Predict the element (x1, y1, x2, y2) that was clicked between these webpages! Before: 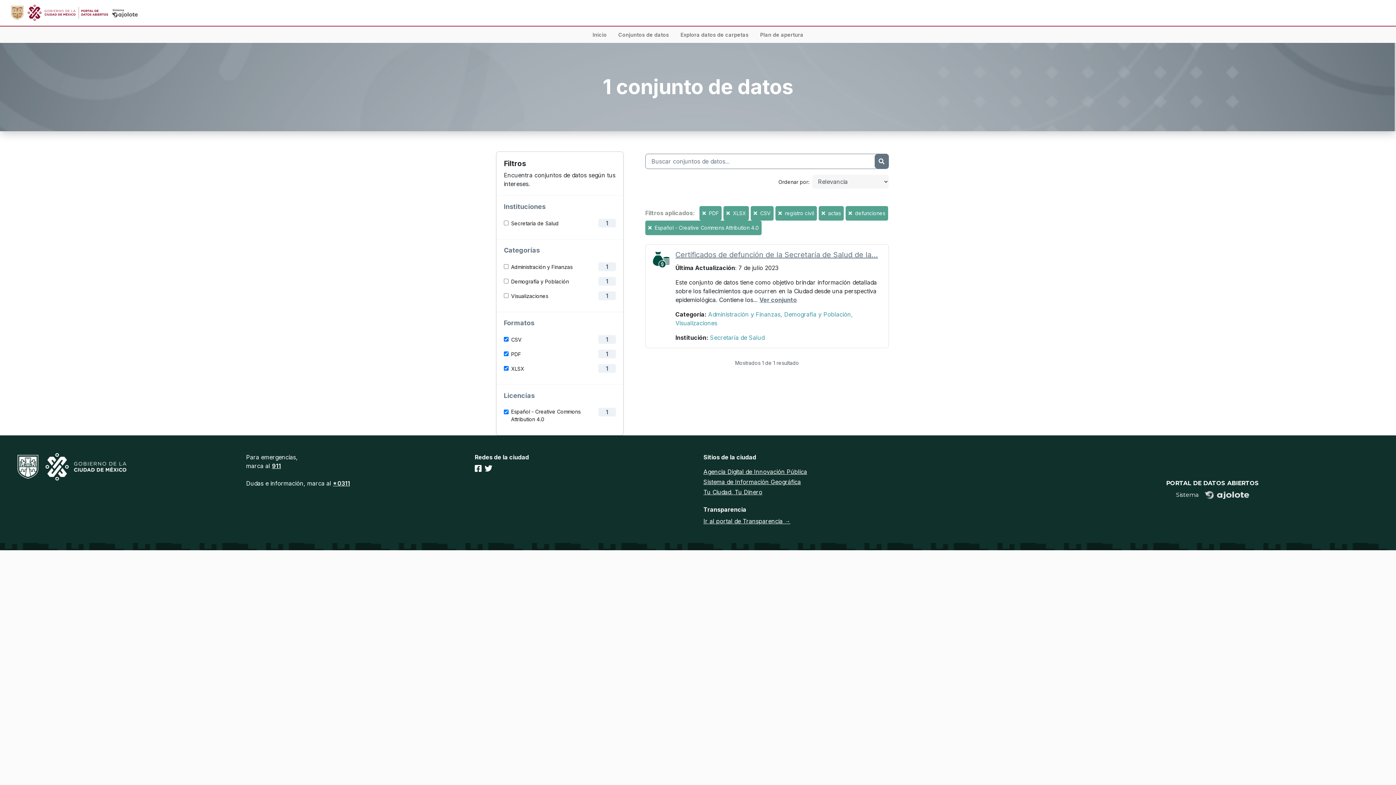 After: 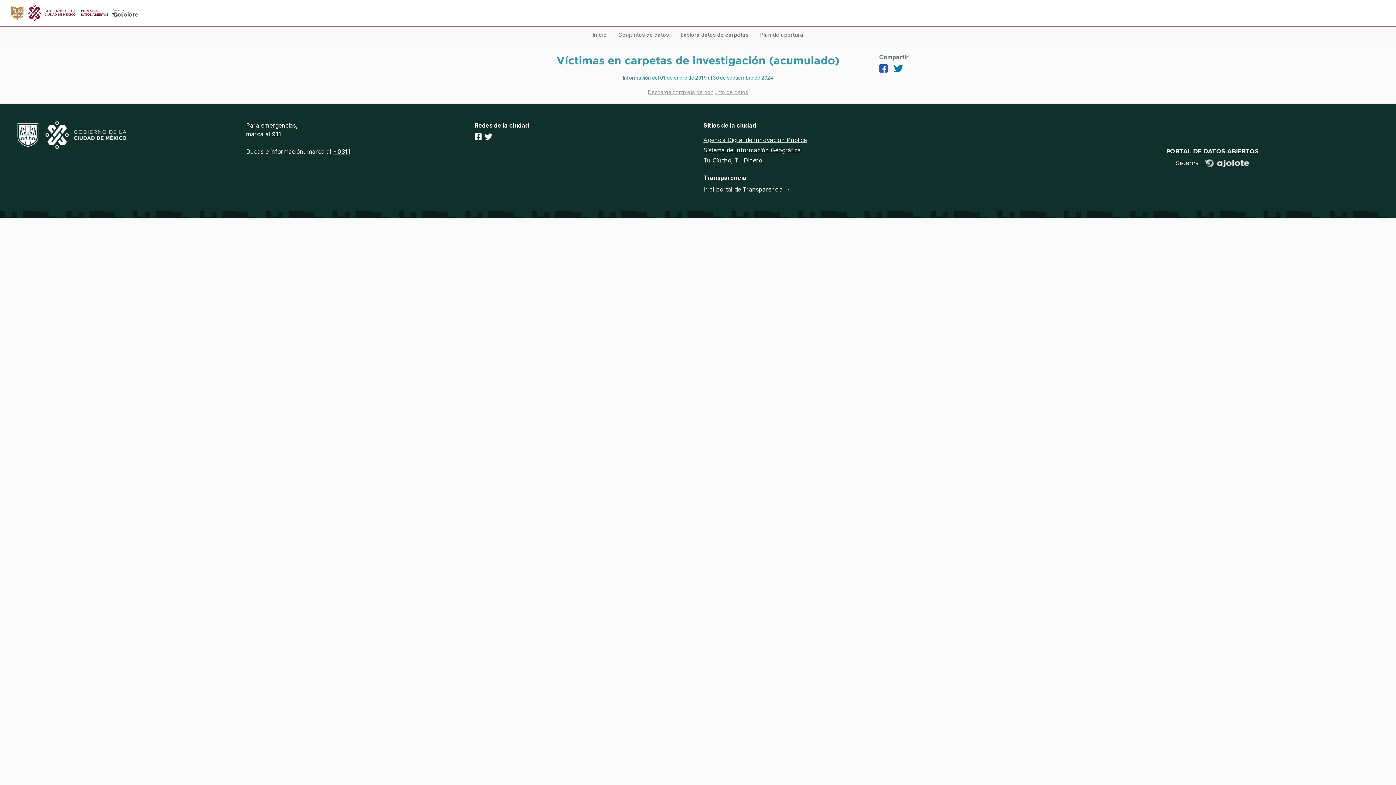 Action: bbox: (677, 26, 751, 42) label: Explora datos de carpetas